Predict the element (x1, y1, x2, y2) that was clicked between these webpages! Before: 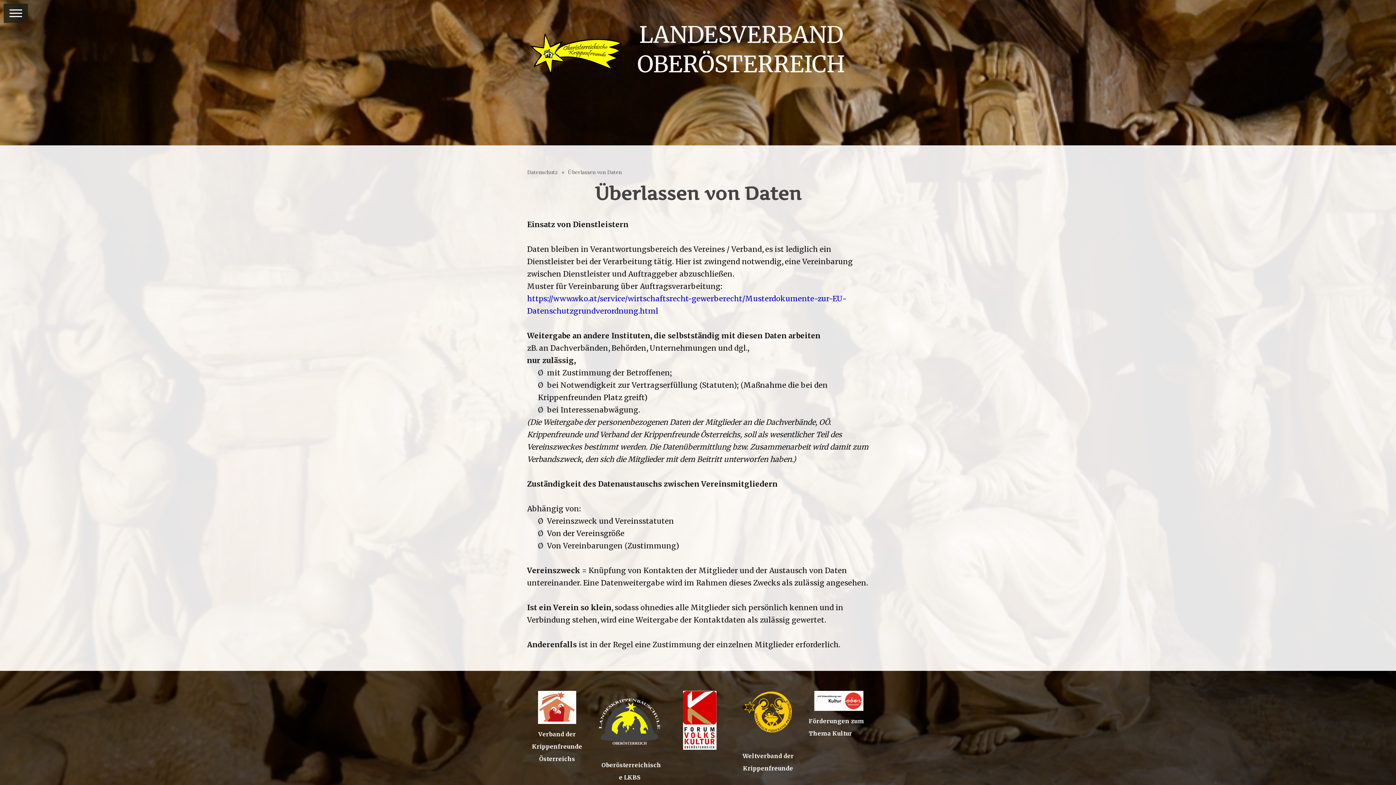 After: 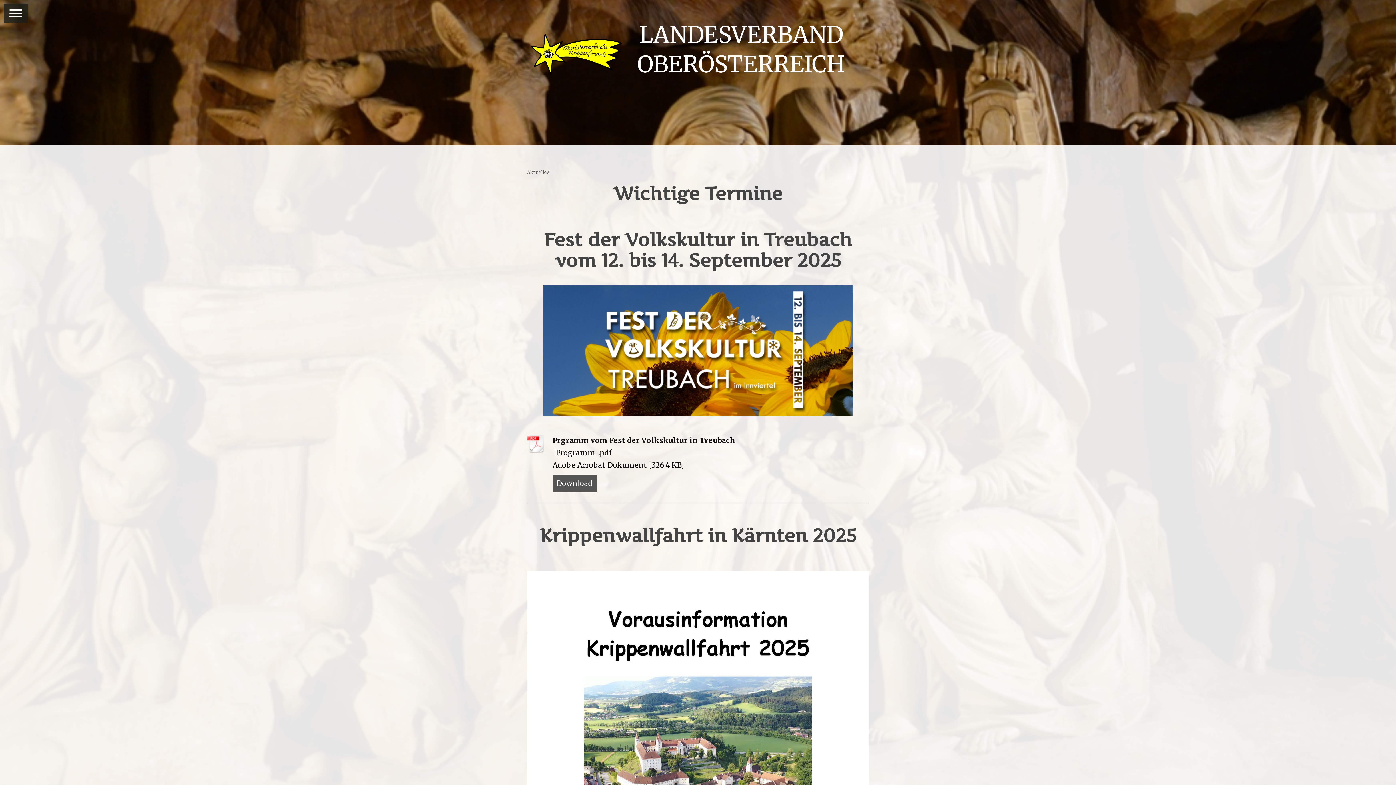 Action: bbox: (527, 21, 627, 30)